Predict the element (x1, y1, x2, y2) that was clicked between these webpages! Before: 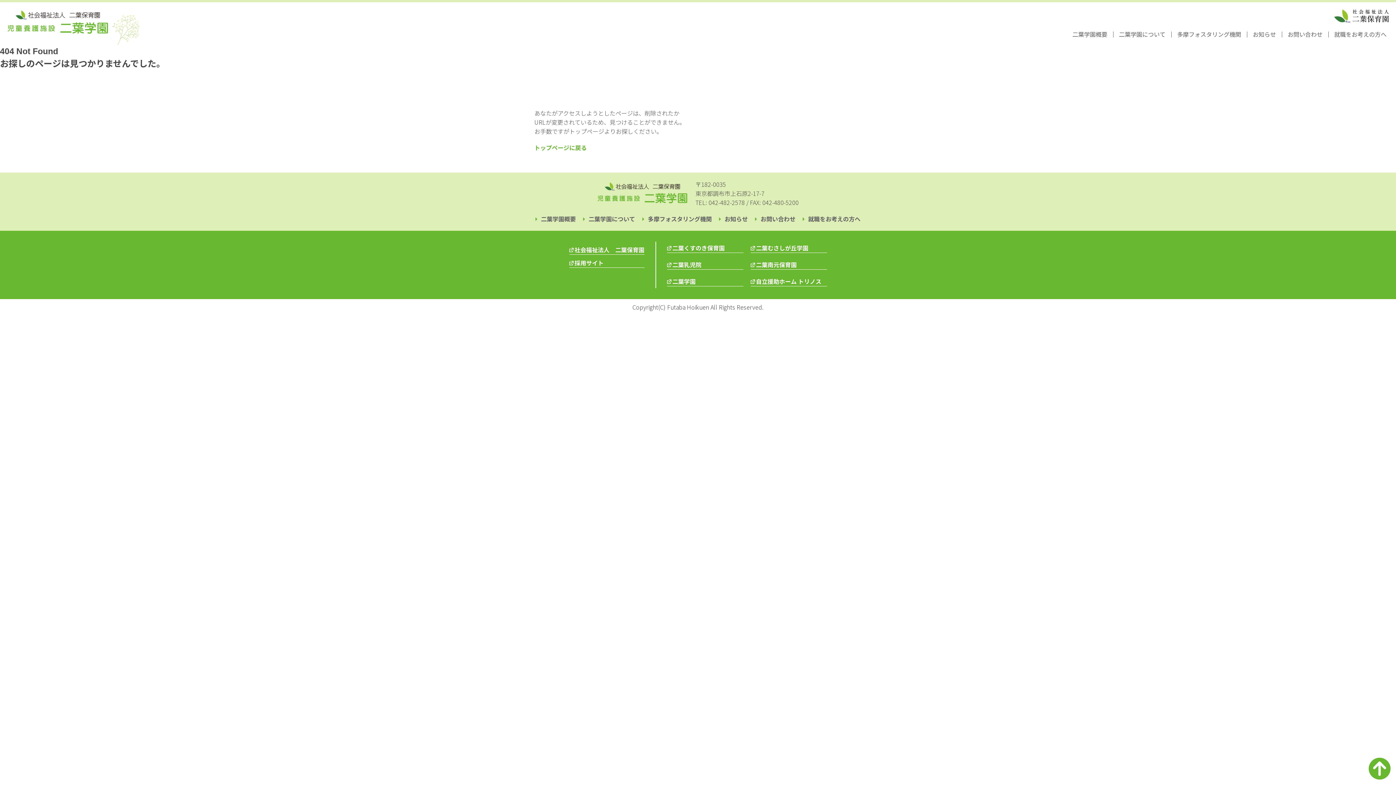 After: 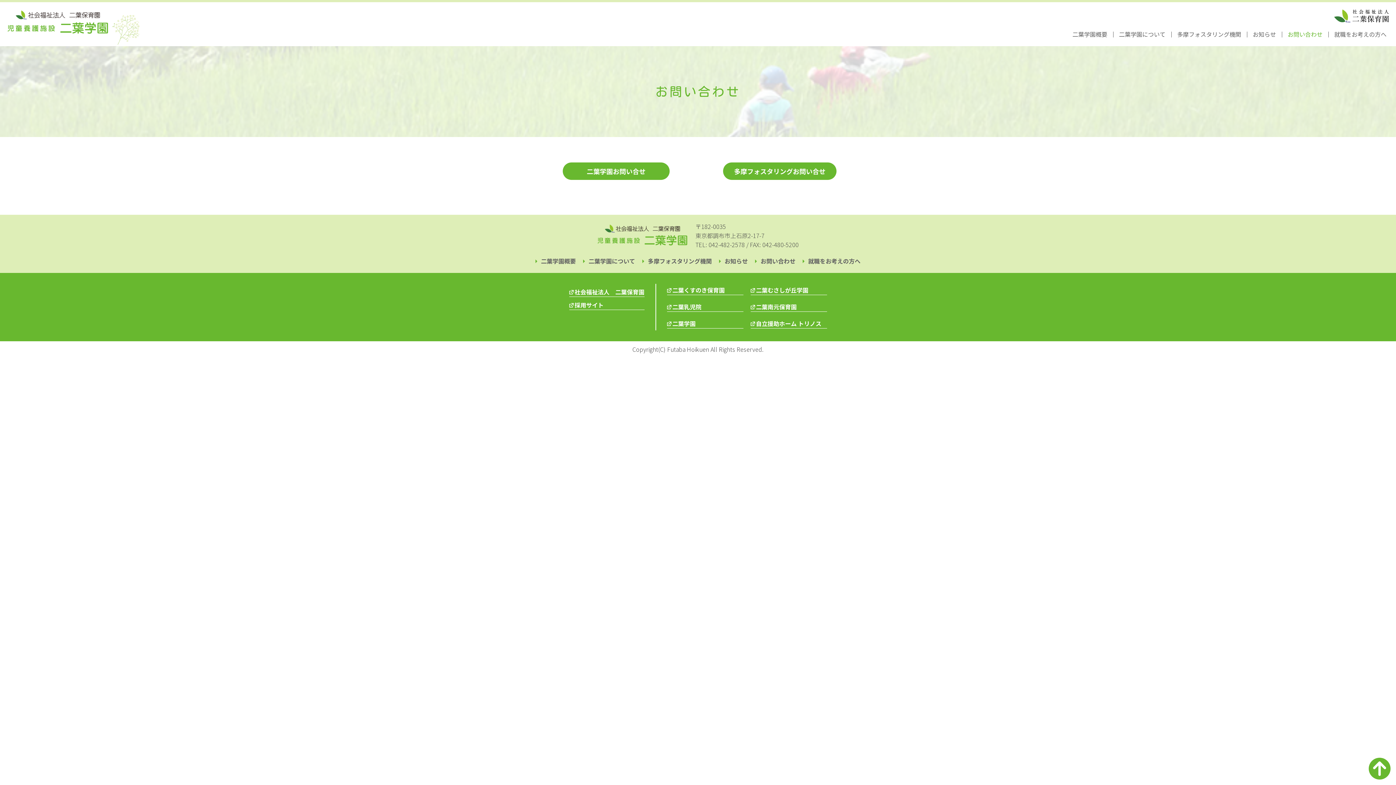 Action: label: お問い合わせ bbox: (755, 214, 795, 223)